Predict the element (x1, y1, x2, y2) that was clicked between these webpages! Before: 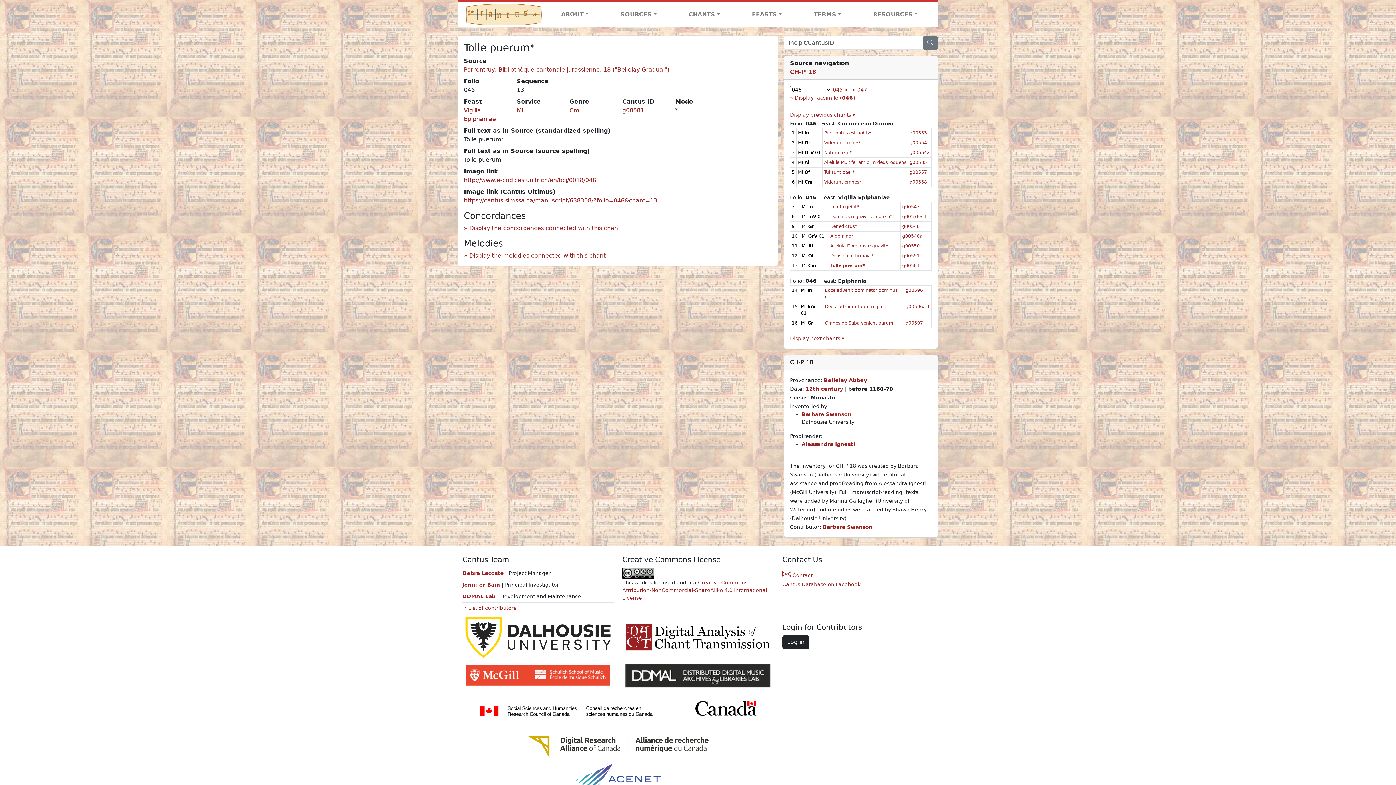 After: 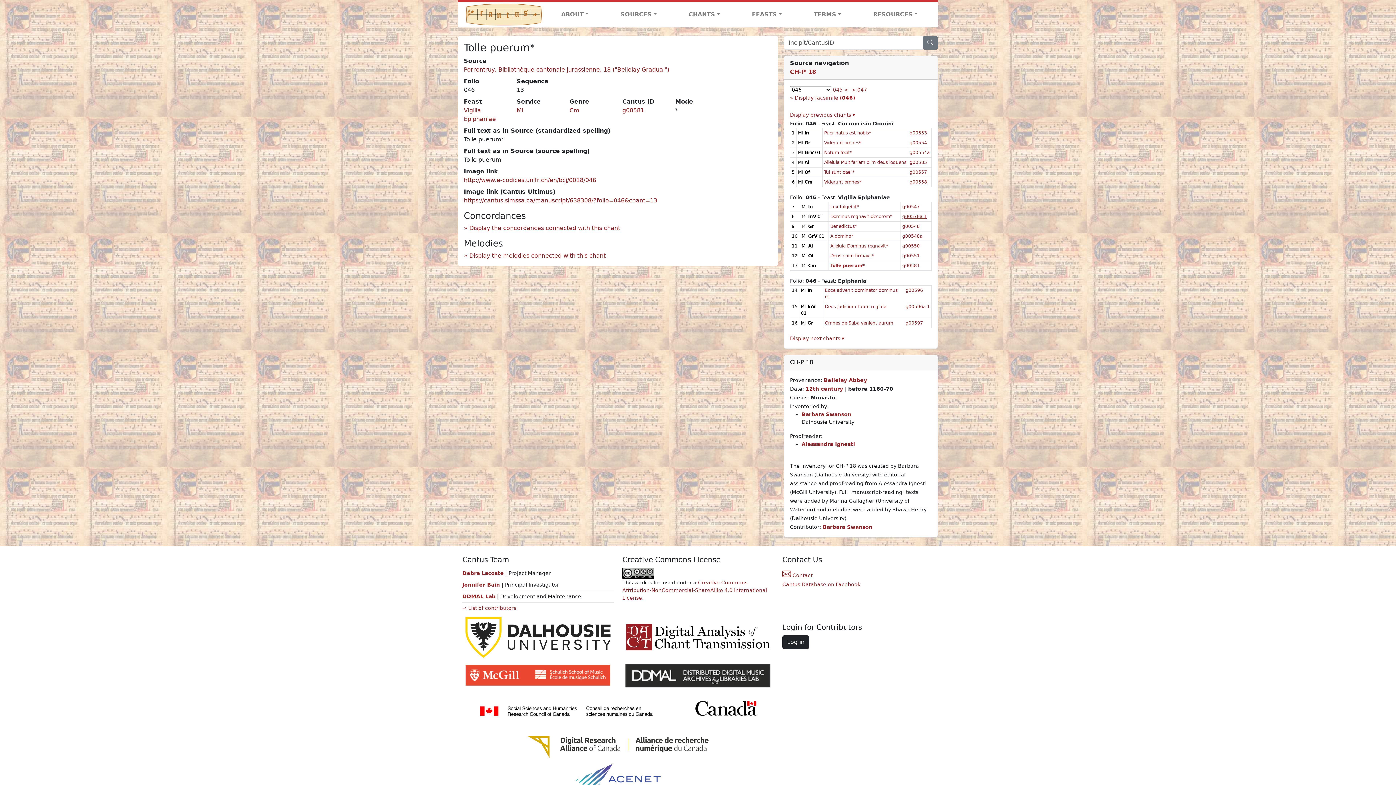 Action: bbox: (902, 214, 926, 219) label: g00578a.1